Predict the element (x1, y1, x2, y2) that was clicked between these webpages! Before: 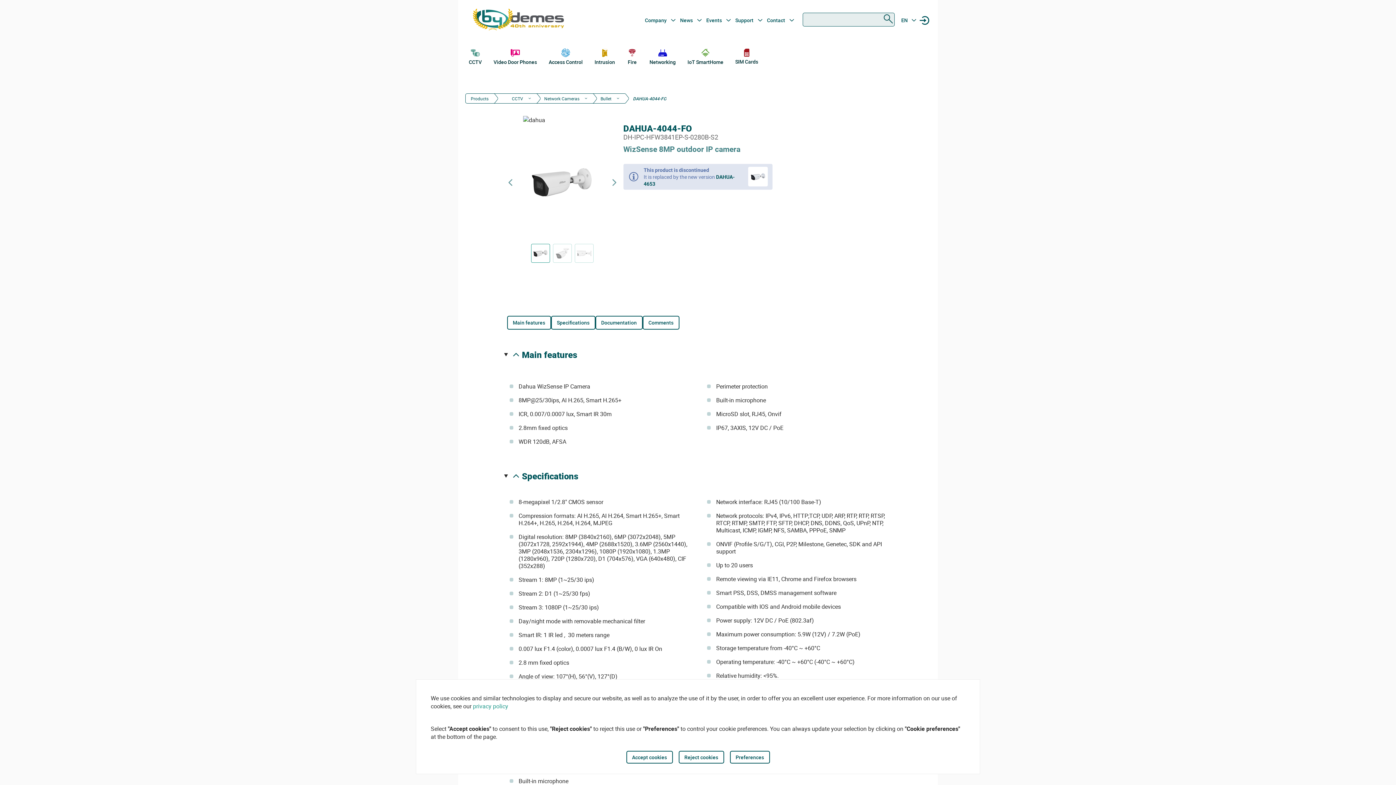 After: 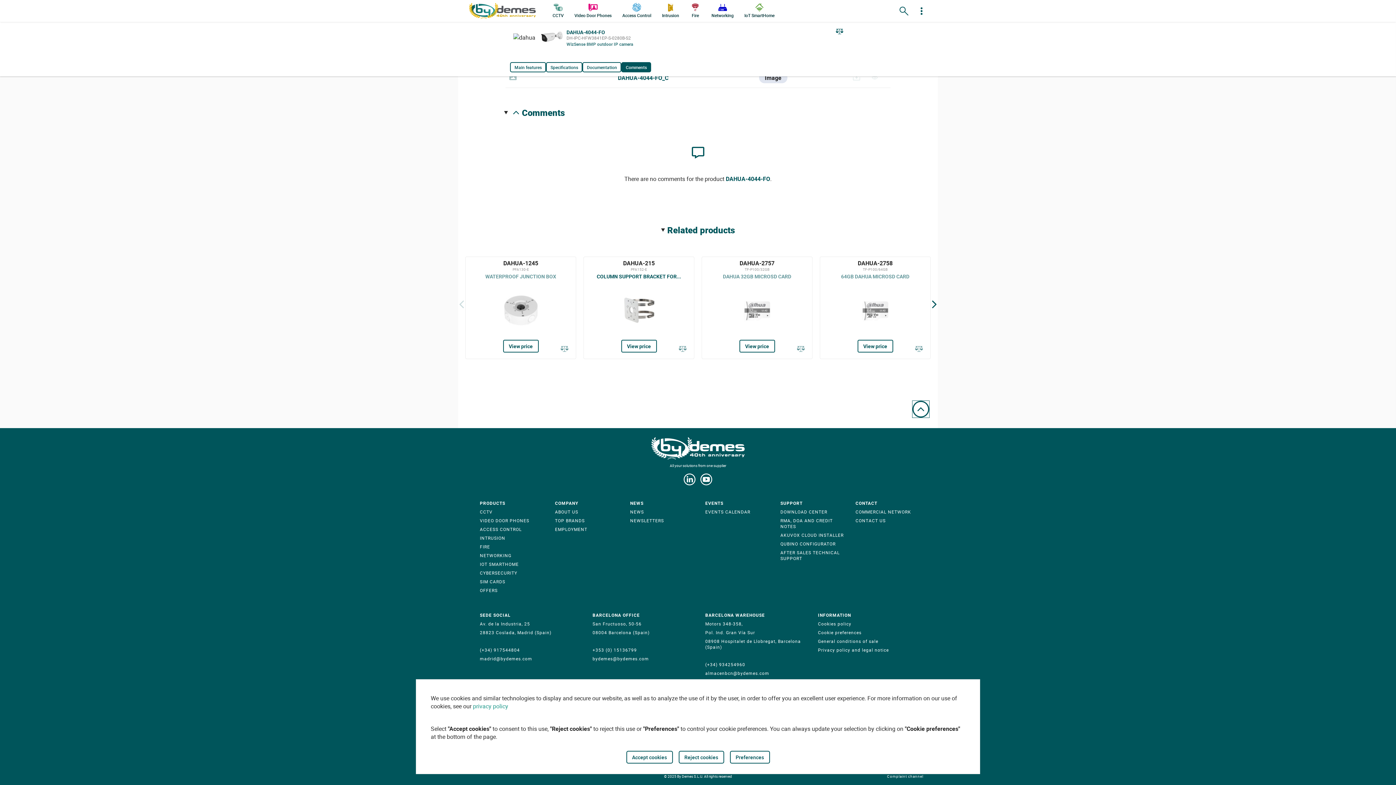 Action: label: Comments bbox: (642, 316, 679, 329)